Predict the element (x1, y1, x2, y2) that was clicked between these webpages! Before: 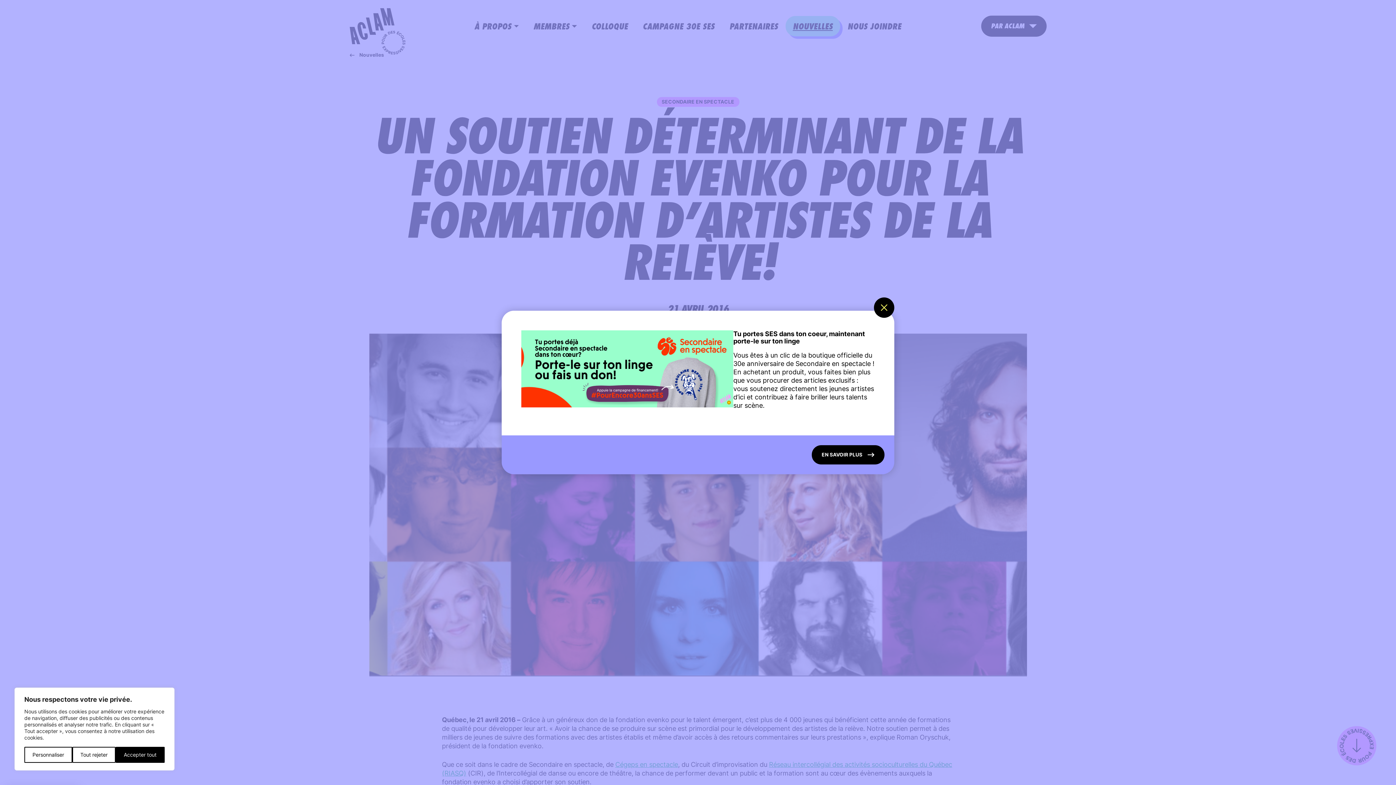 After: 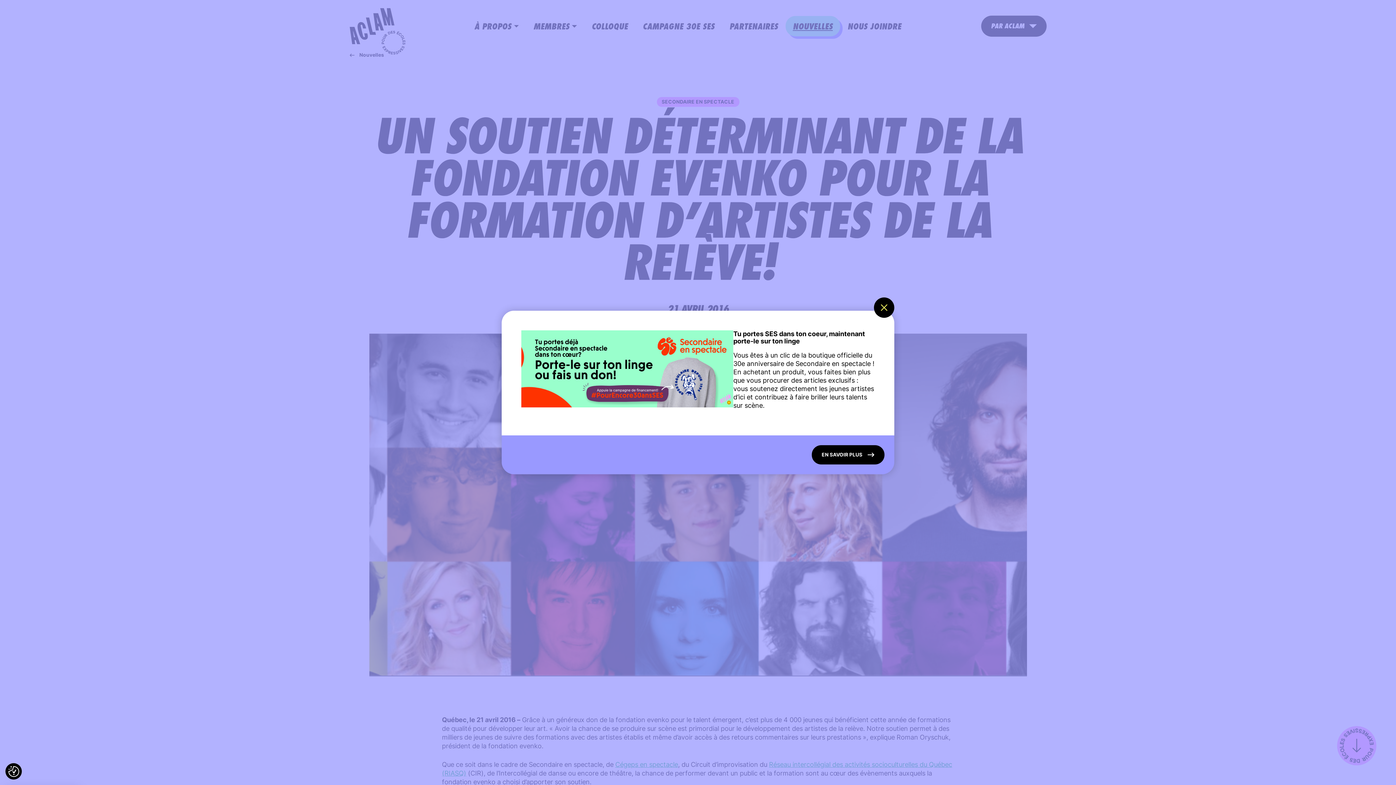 Action: bbox: (72, 747, 115, 763) label: Tout rejeter